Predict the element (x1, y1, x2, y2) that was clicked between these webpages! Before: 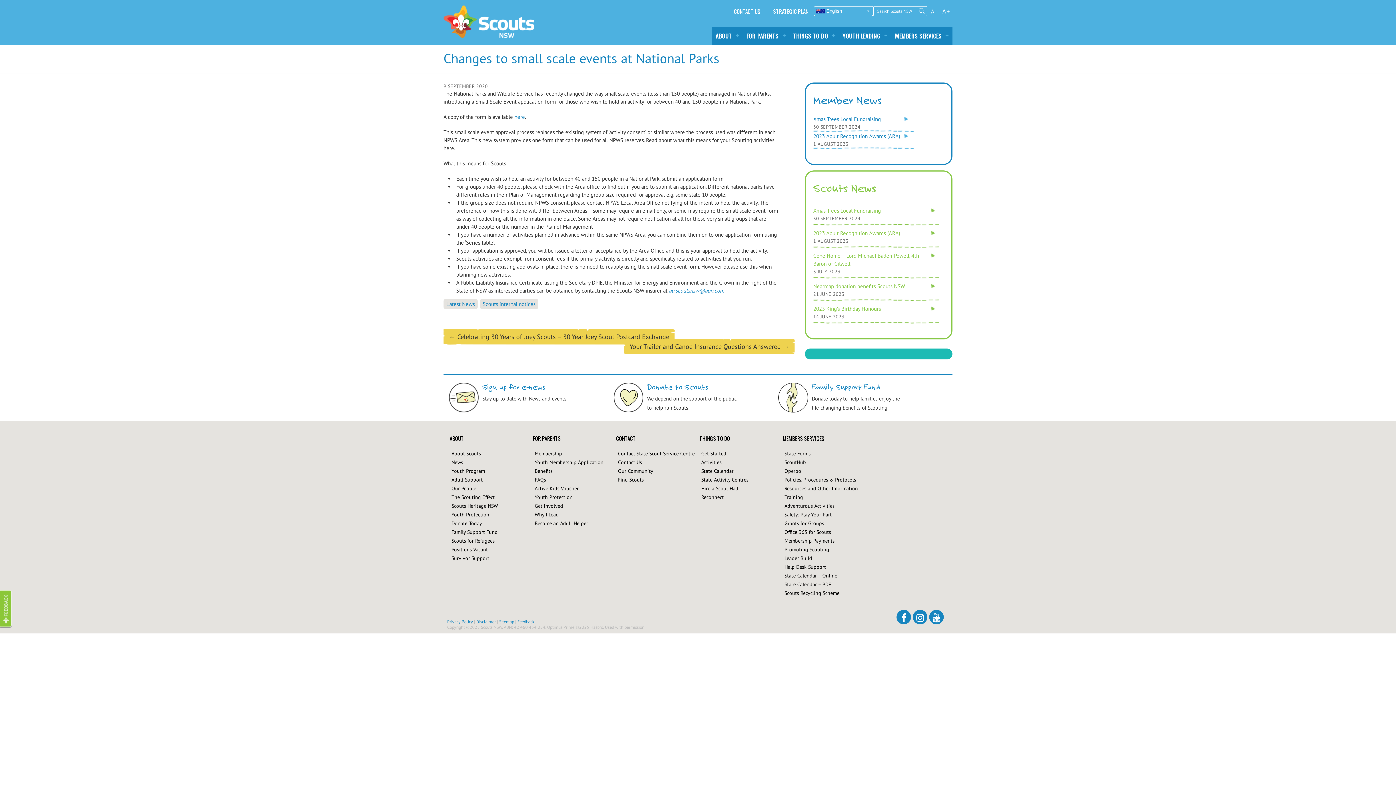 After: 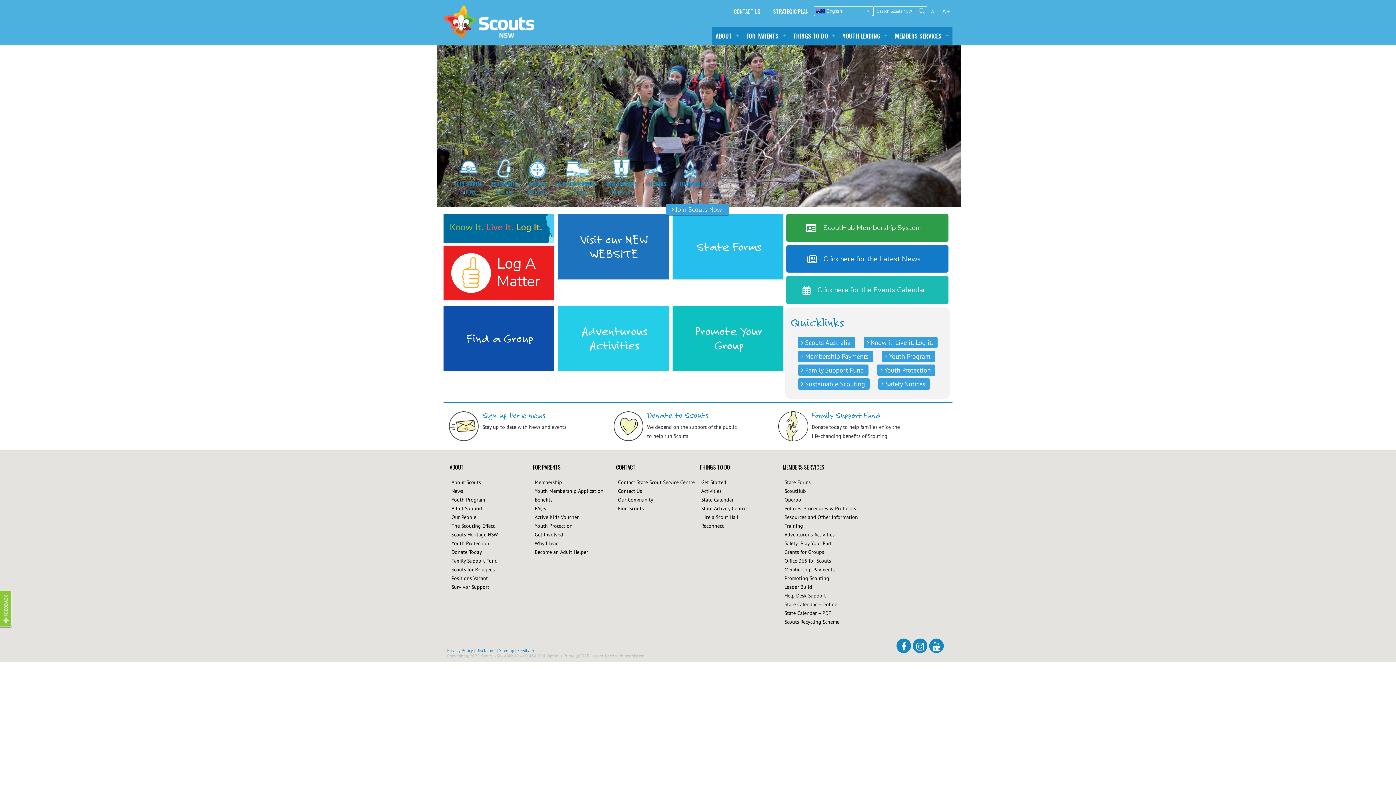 Action: bbox: (443, 0, 534, 41)